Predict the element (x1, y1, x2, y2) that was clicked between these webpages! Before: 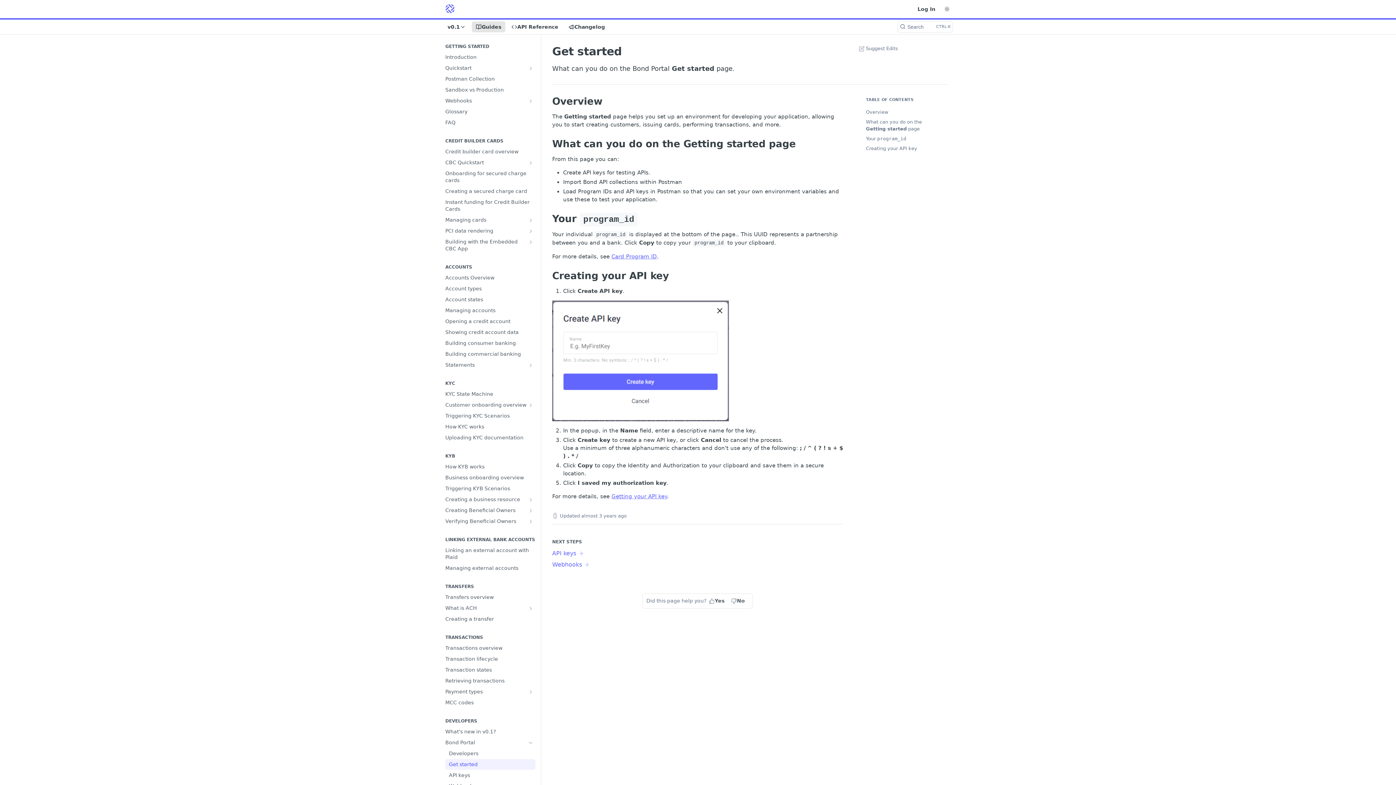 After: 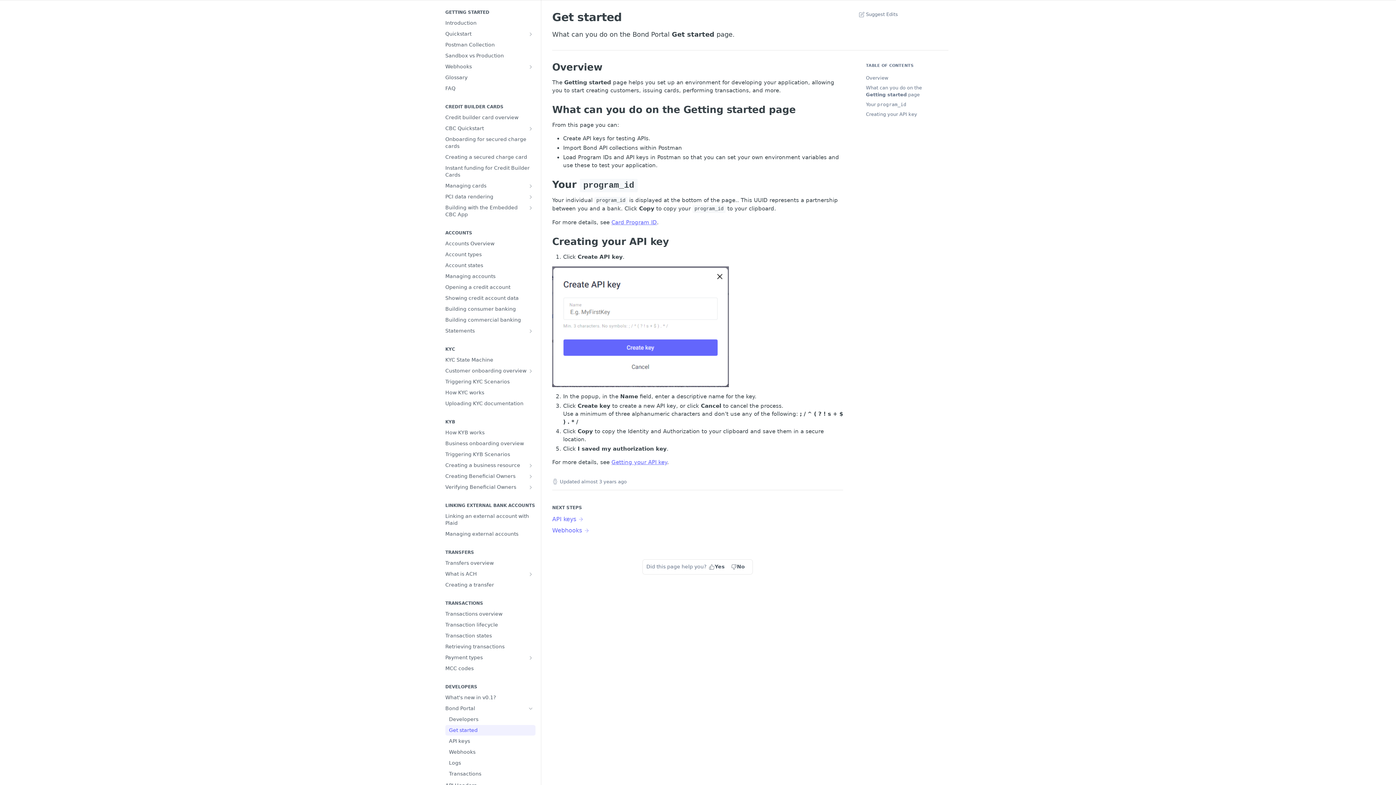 Action: label: What can you do on the Getting started page bbox: (857, 117, 937, 133)